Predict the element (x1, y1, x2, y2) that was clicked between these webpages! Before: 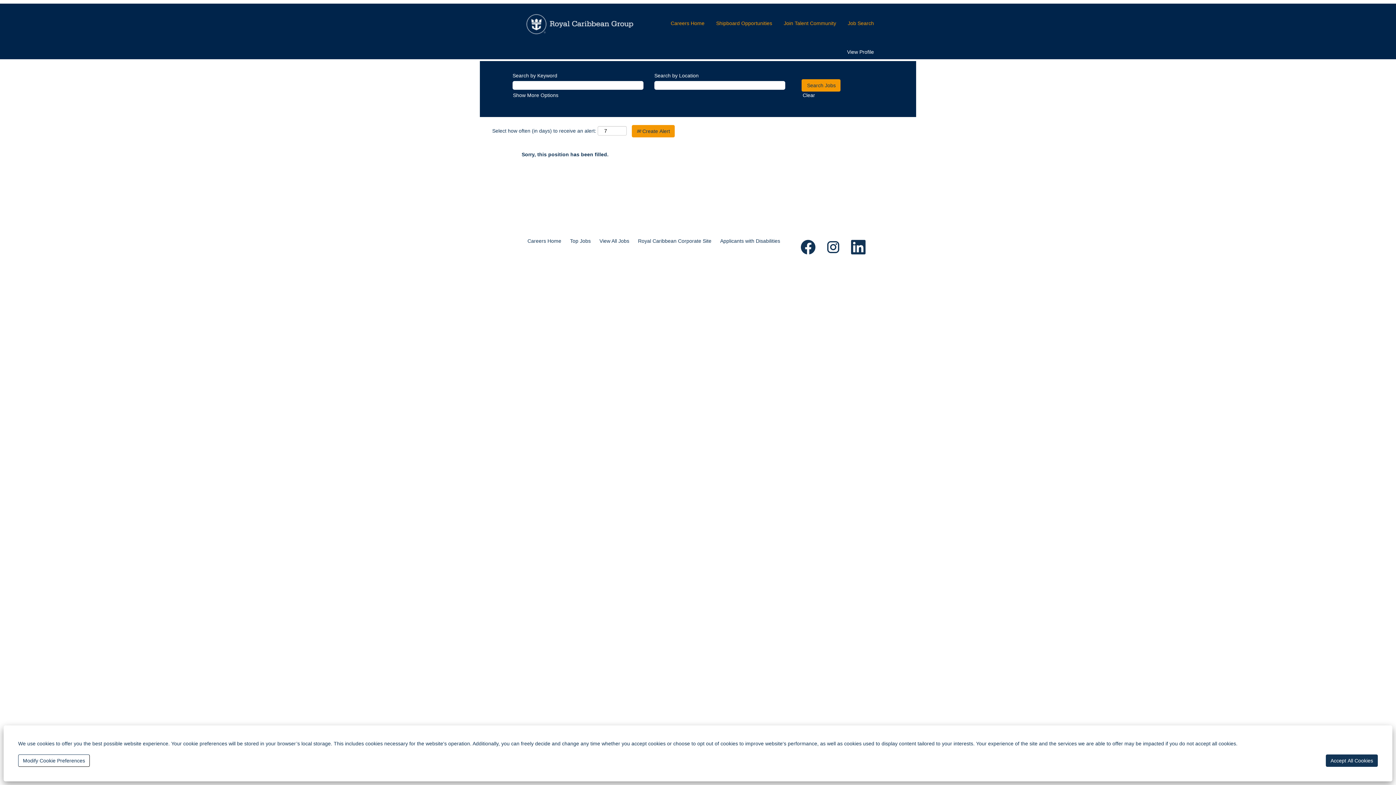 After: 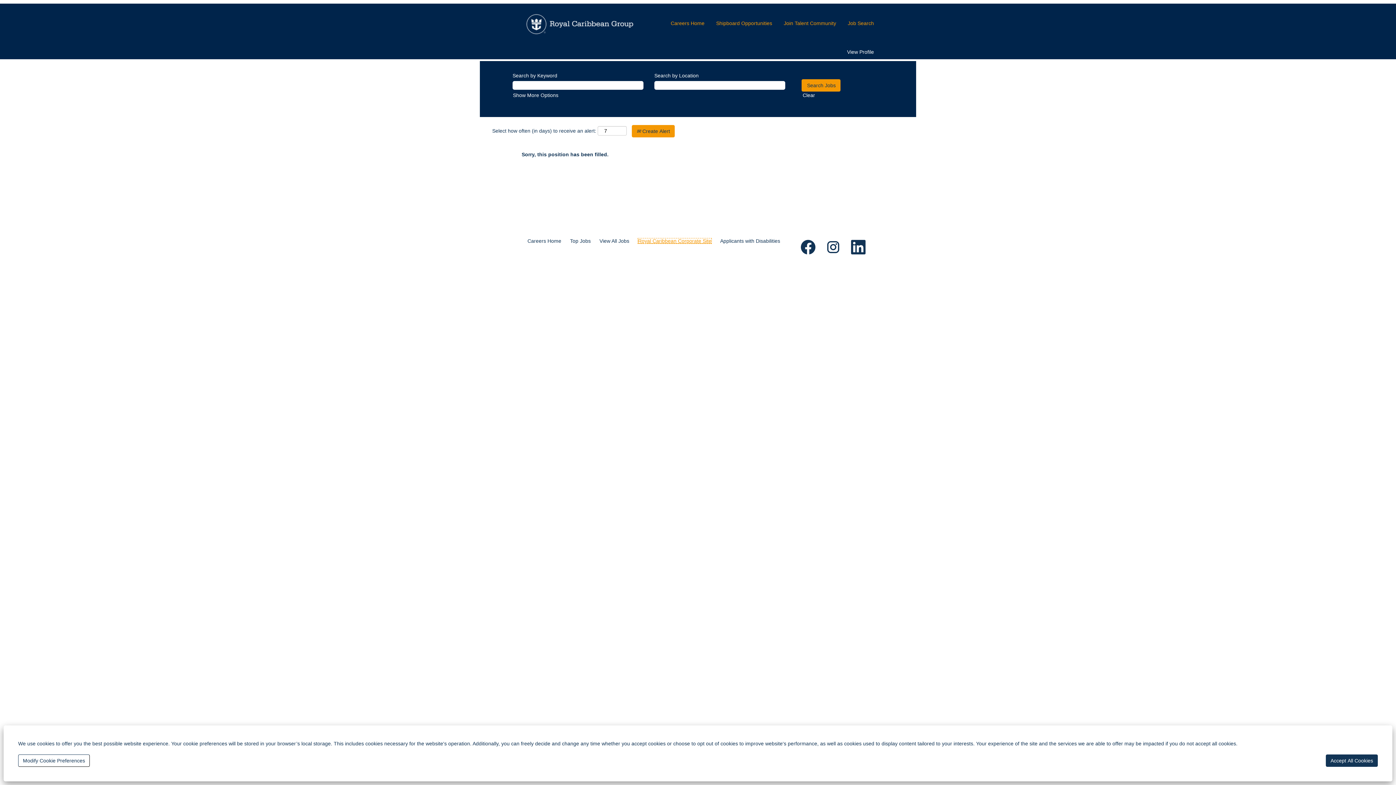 Action: label: Royal Caribbean Corporate Site bbox: (637, 238, 712, 244)